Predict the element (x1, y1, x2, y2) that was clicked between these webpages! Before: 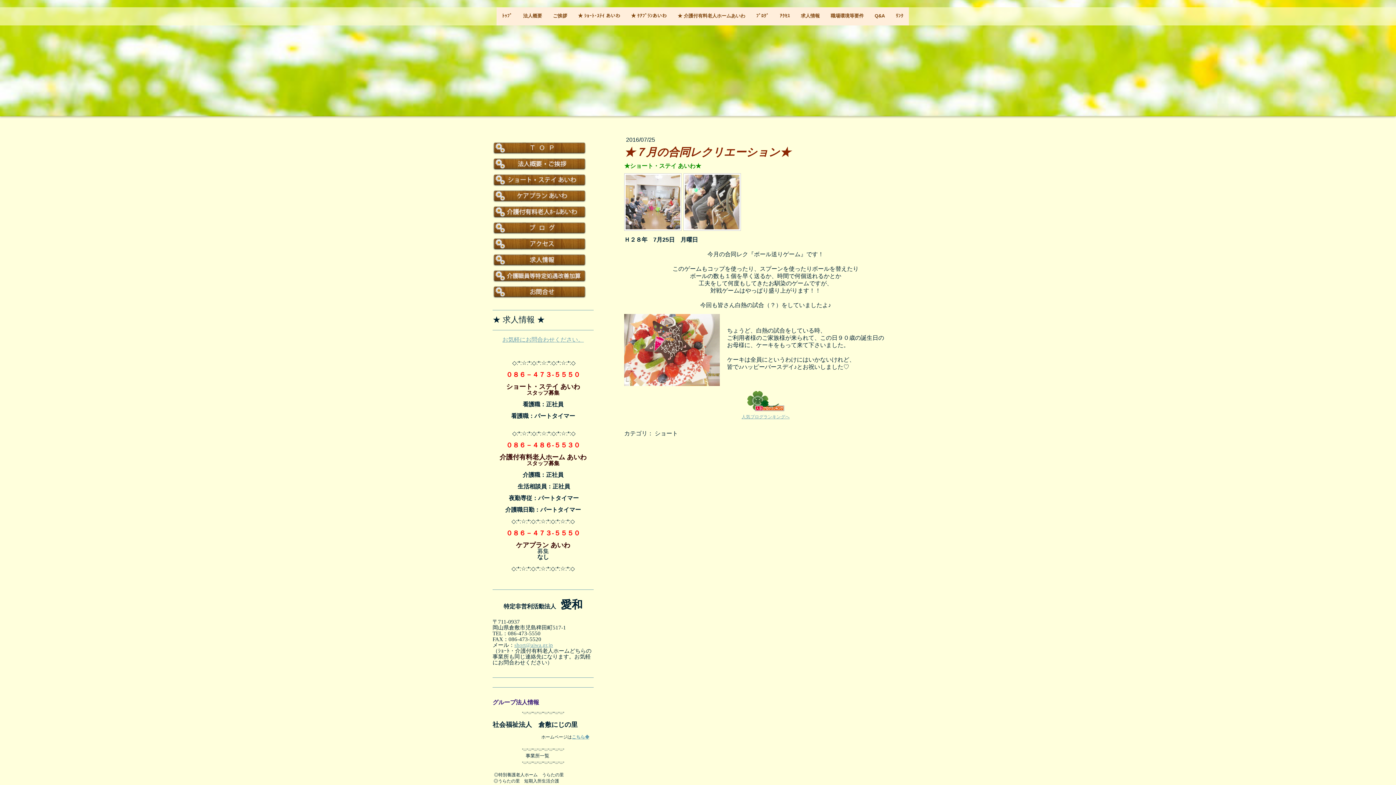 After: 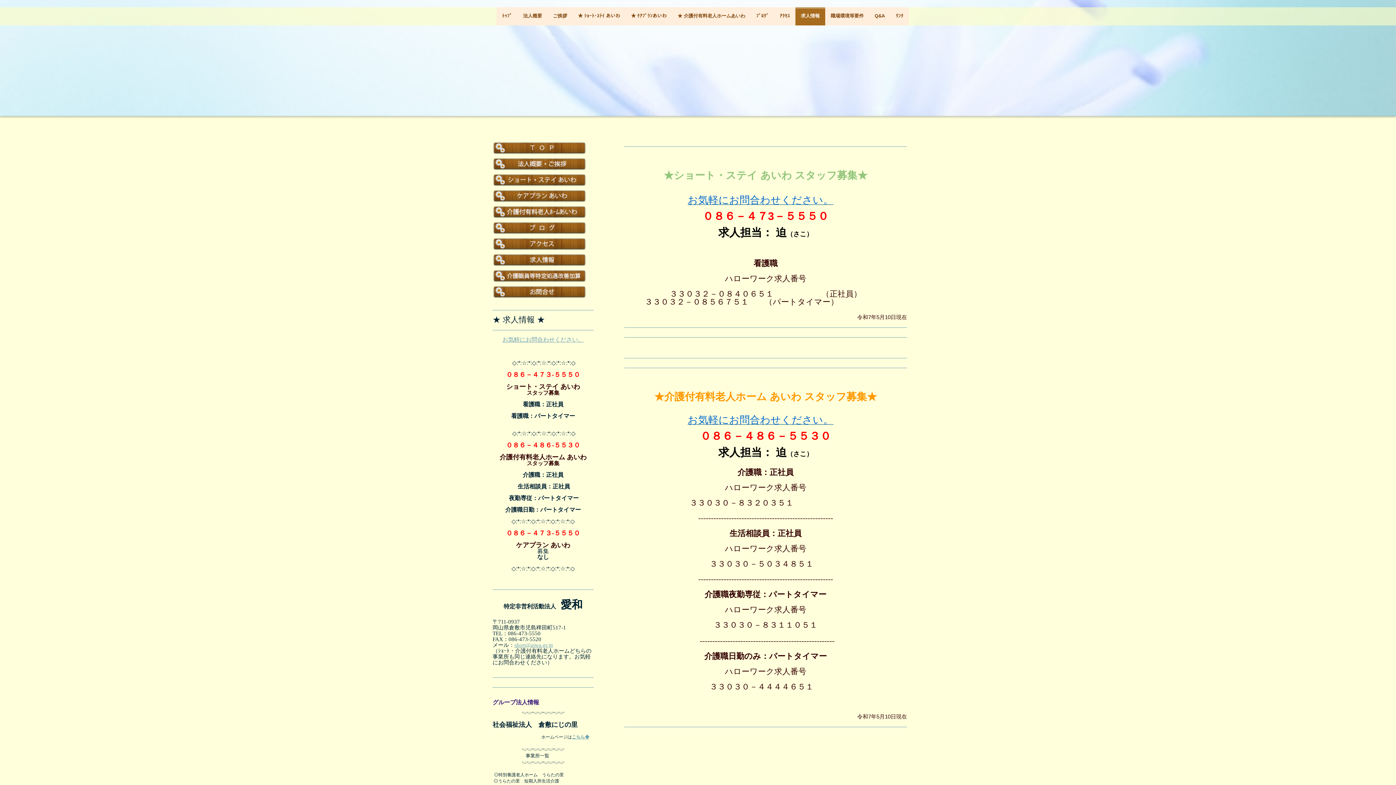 Action: label: 求人情報 bbox: (795, 7, 825, 25)